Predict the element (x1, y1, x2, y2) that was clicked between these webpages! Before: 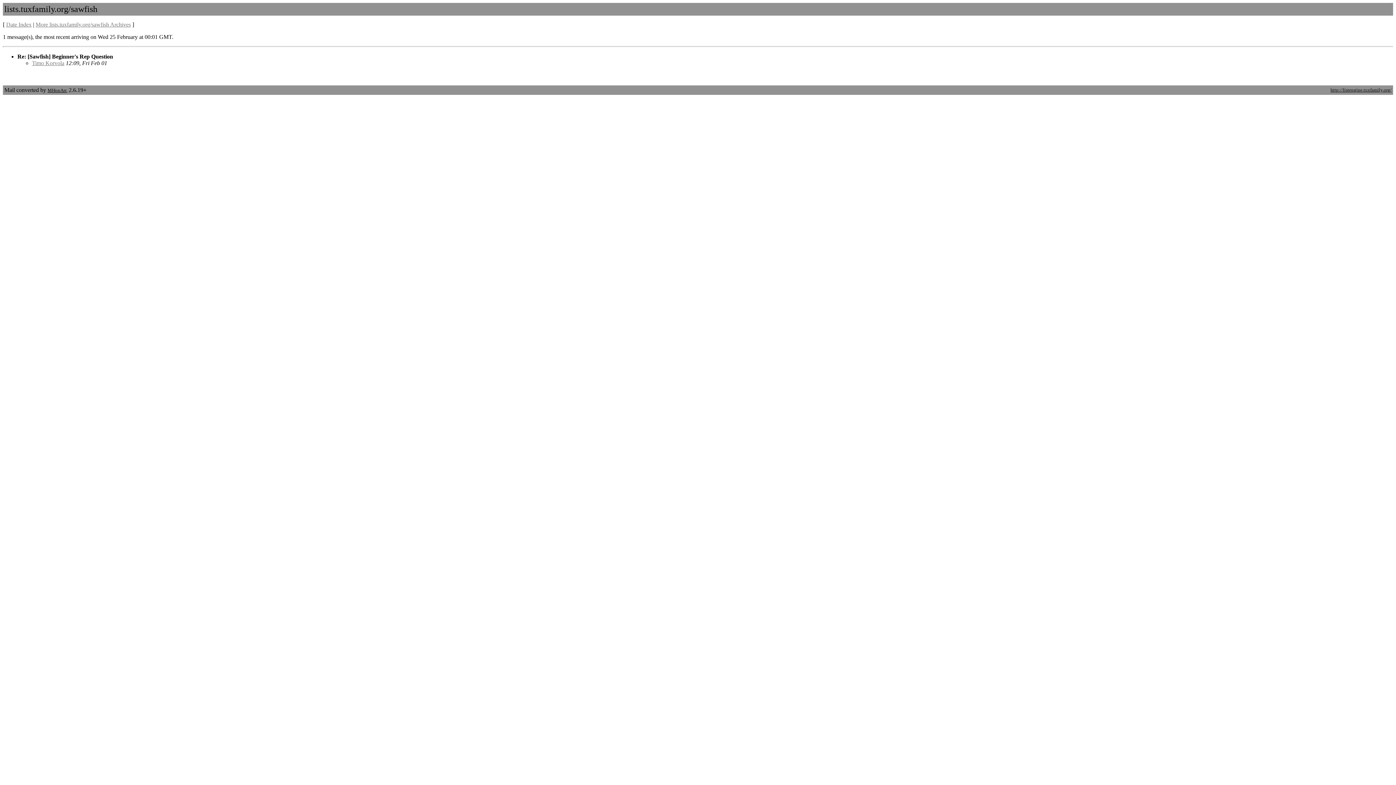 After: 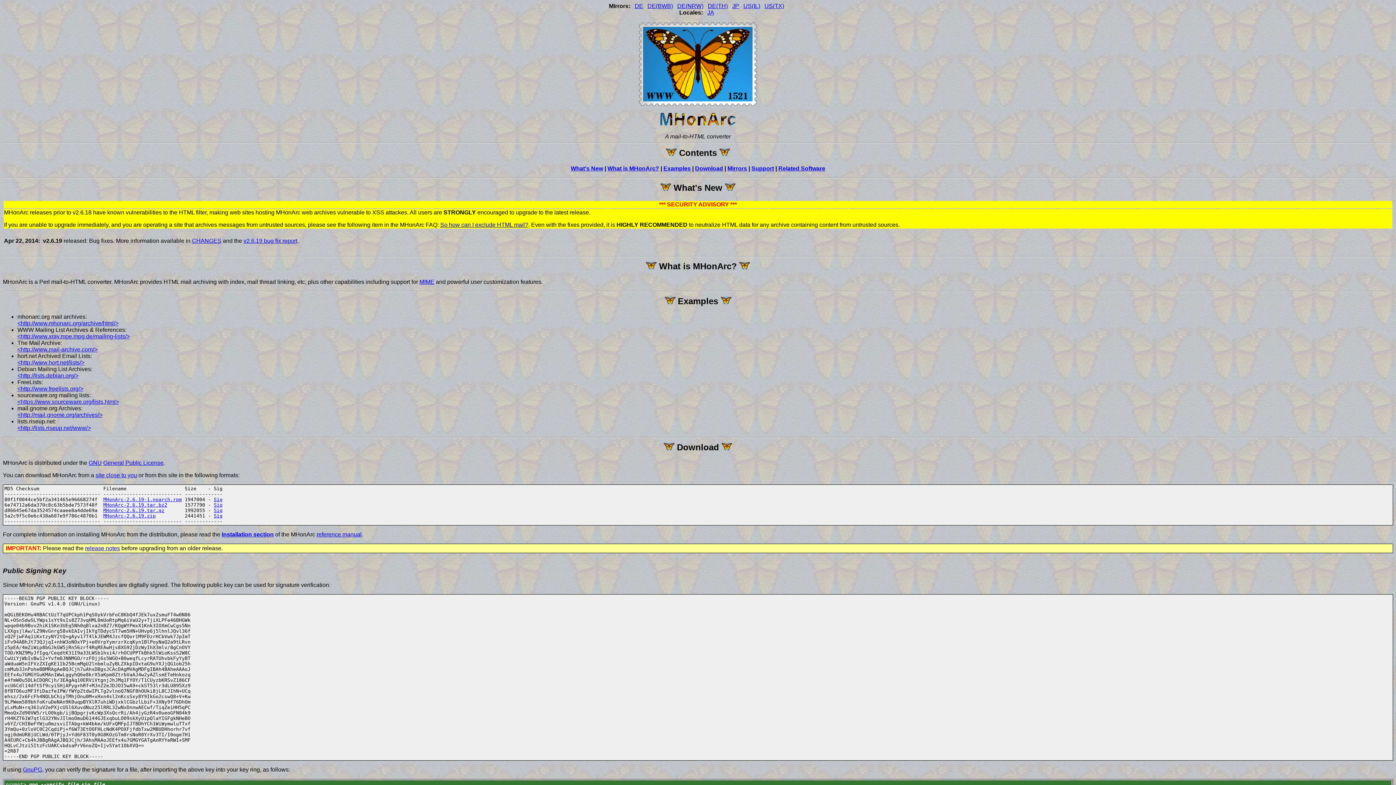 Action: bbox: (47, 87, 67, 93) label: MHonArc